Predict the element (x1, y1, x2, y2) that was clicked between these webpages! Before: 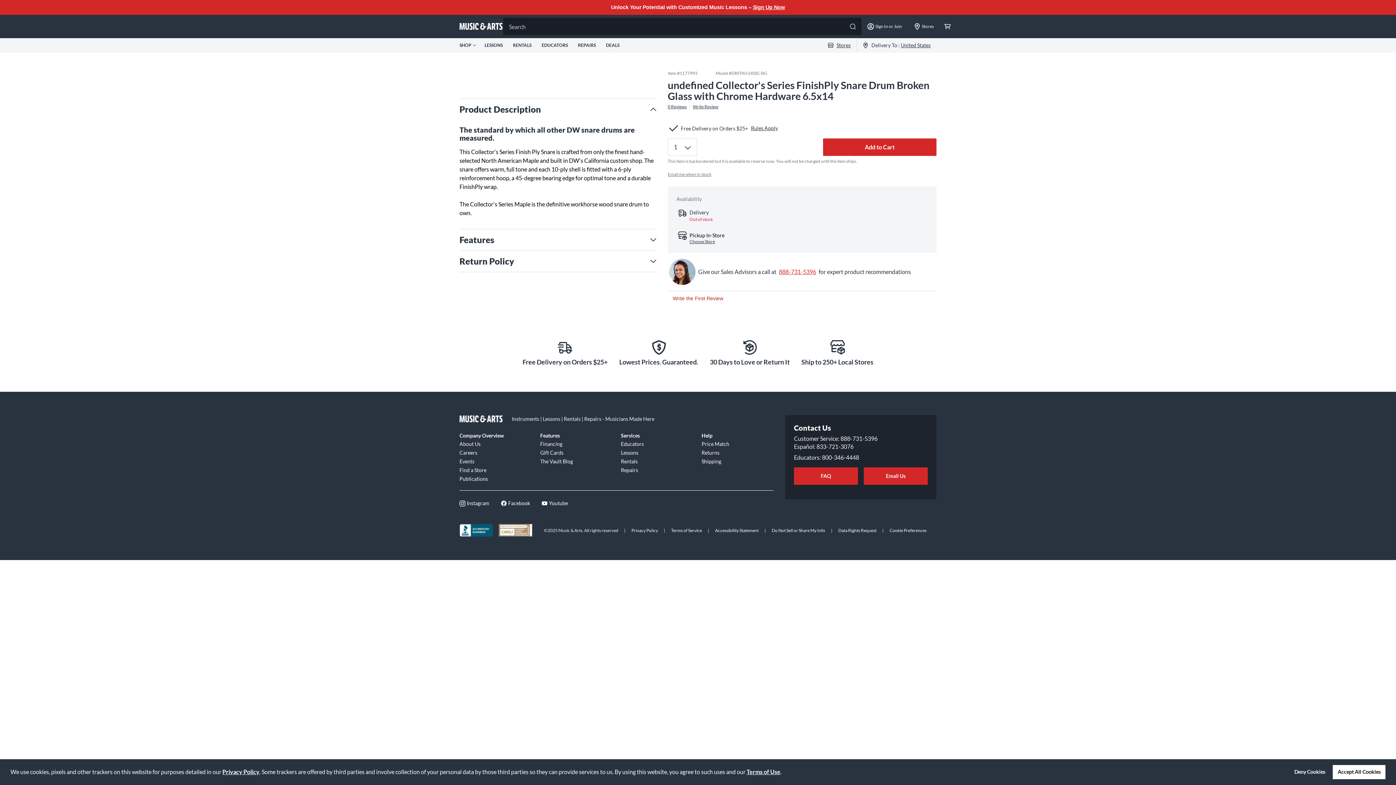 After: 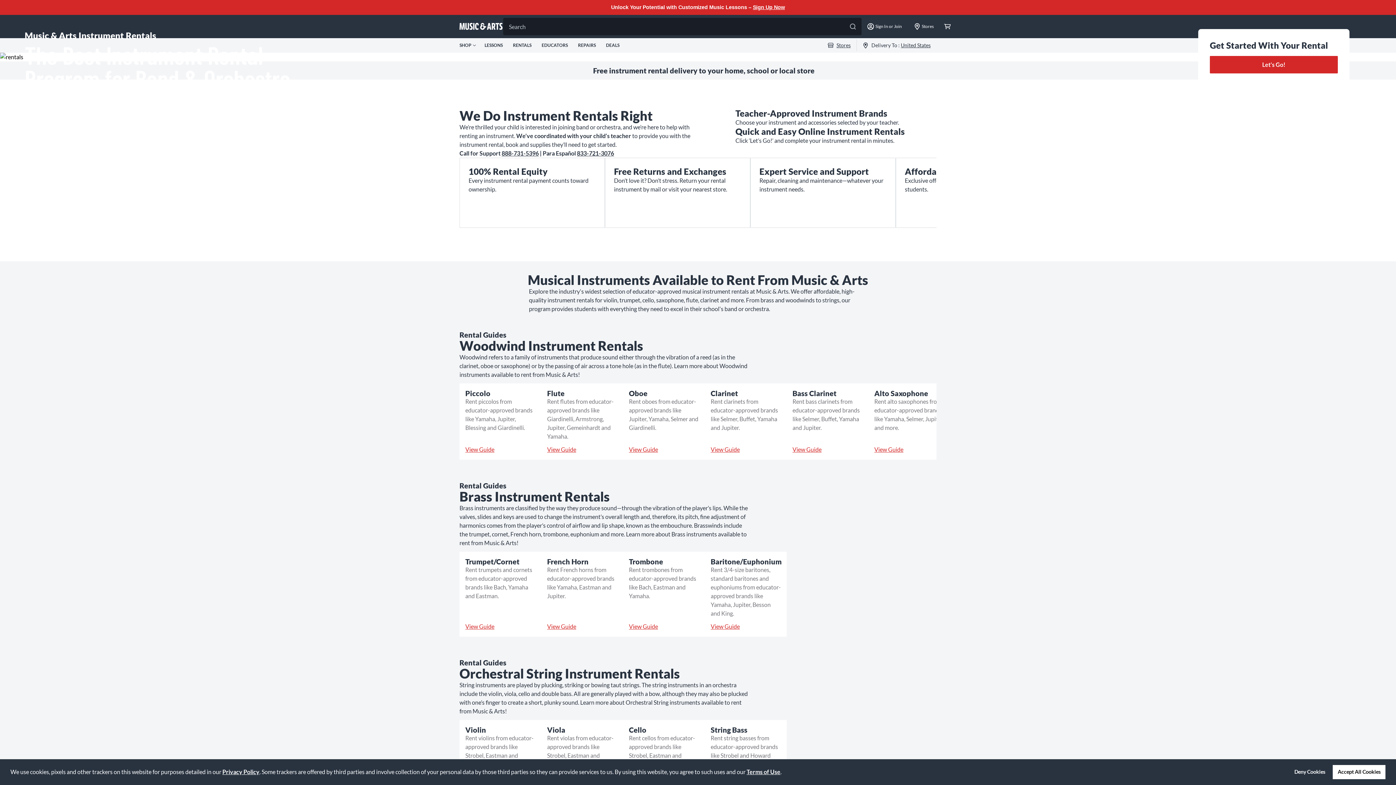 Action: bbox: (513, 43, 533, 47) label: RENTALS